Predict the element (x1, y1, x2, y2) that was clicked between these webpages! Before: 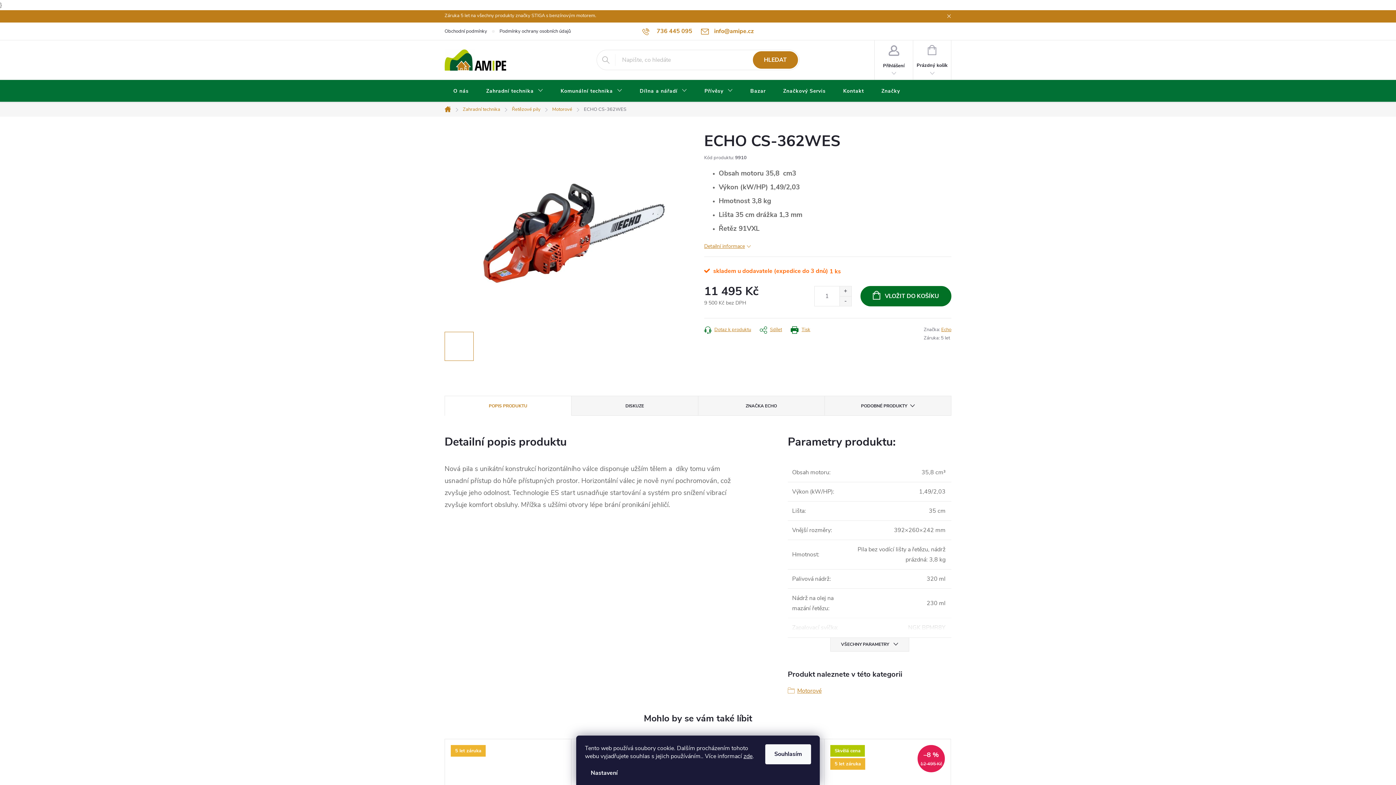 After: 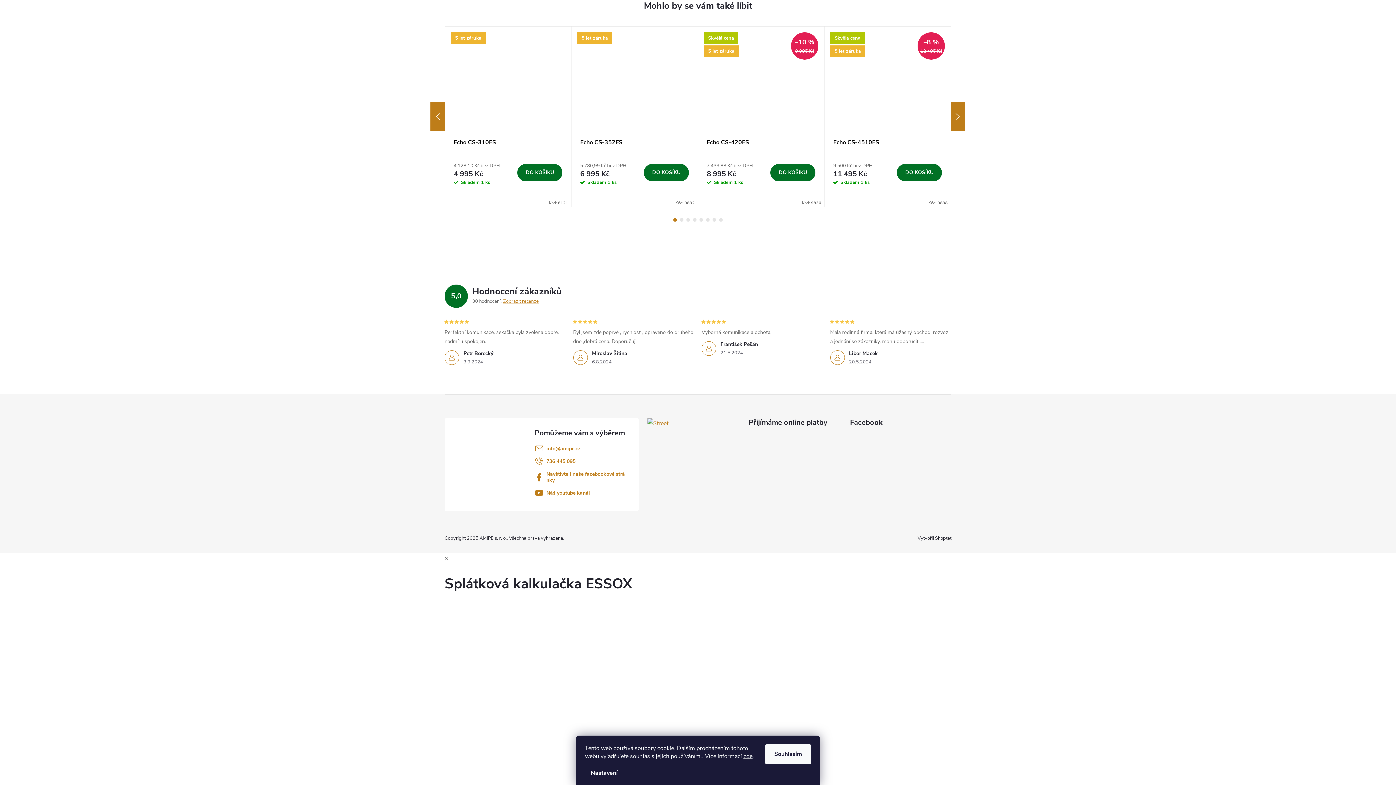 Action: label: PODOBNÉ PRODUKTY bbox: (825, 396, 951, 416)